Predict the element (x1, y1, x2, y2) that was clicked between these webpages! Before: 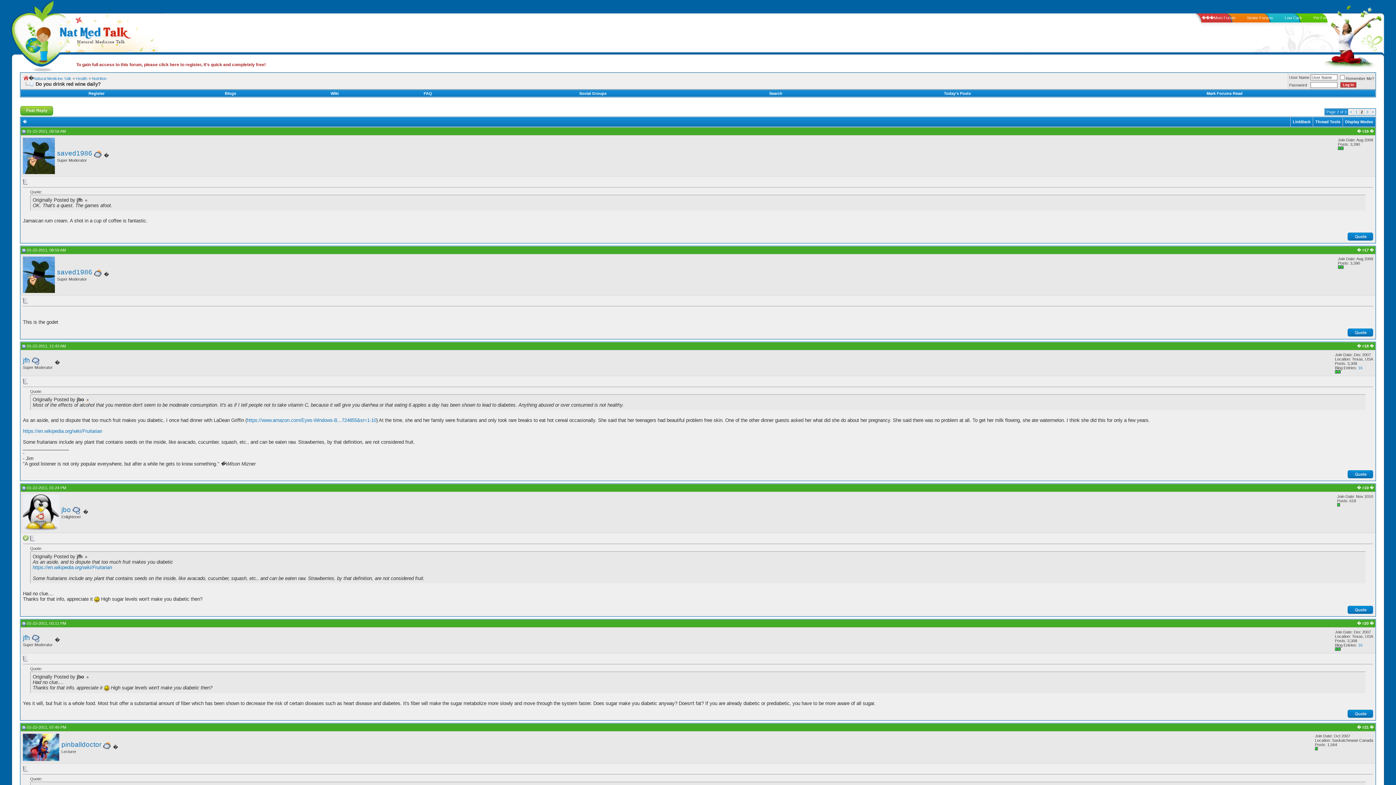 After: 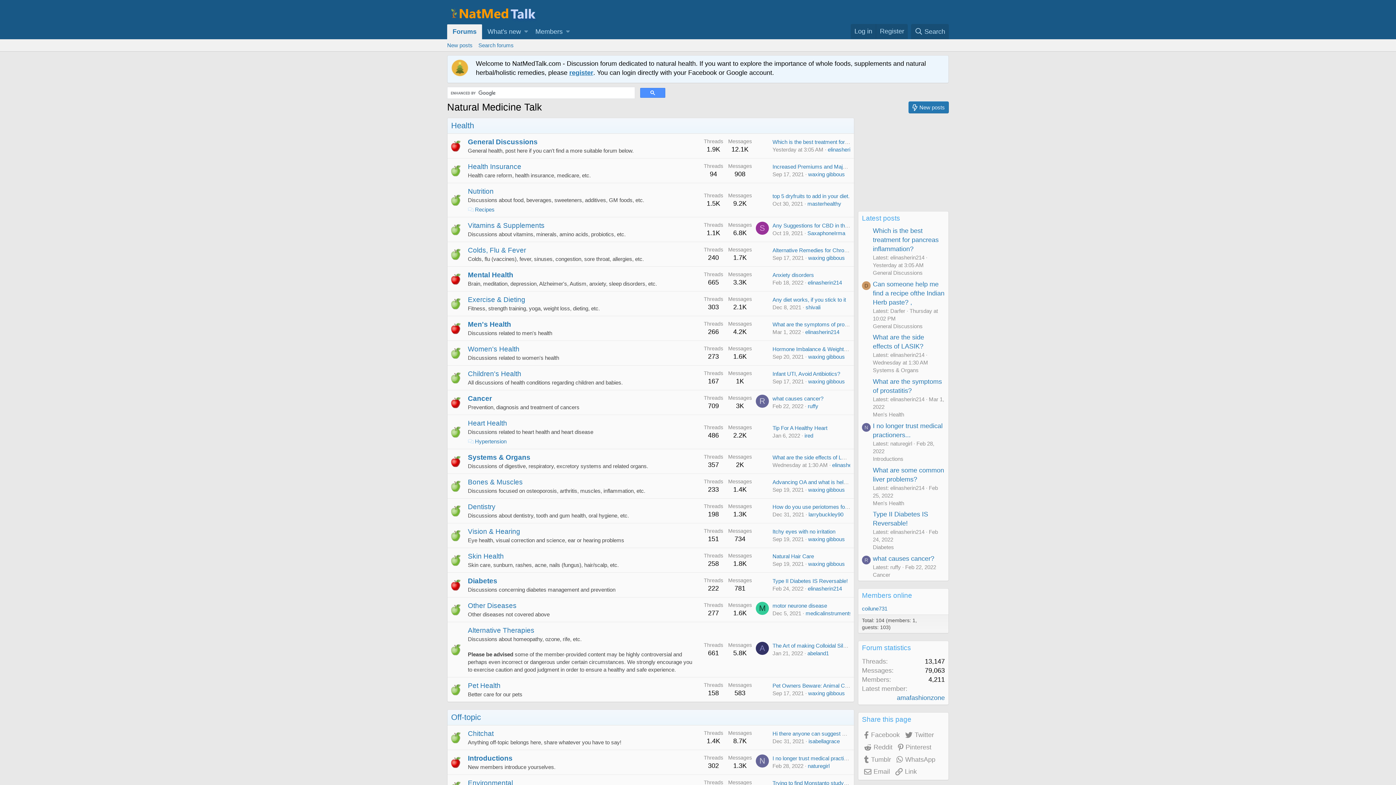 Action: bbox: (1348, 236, 1373, 241)